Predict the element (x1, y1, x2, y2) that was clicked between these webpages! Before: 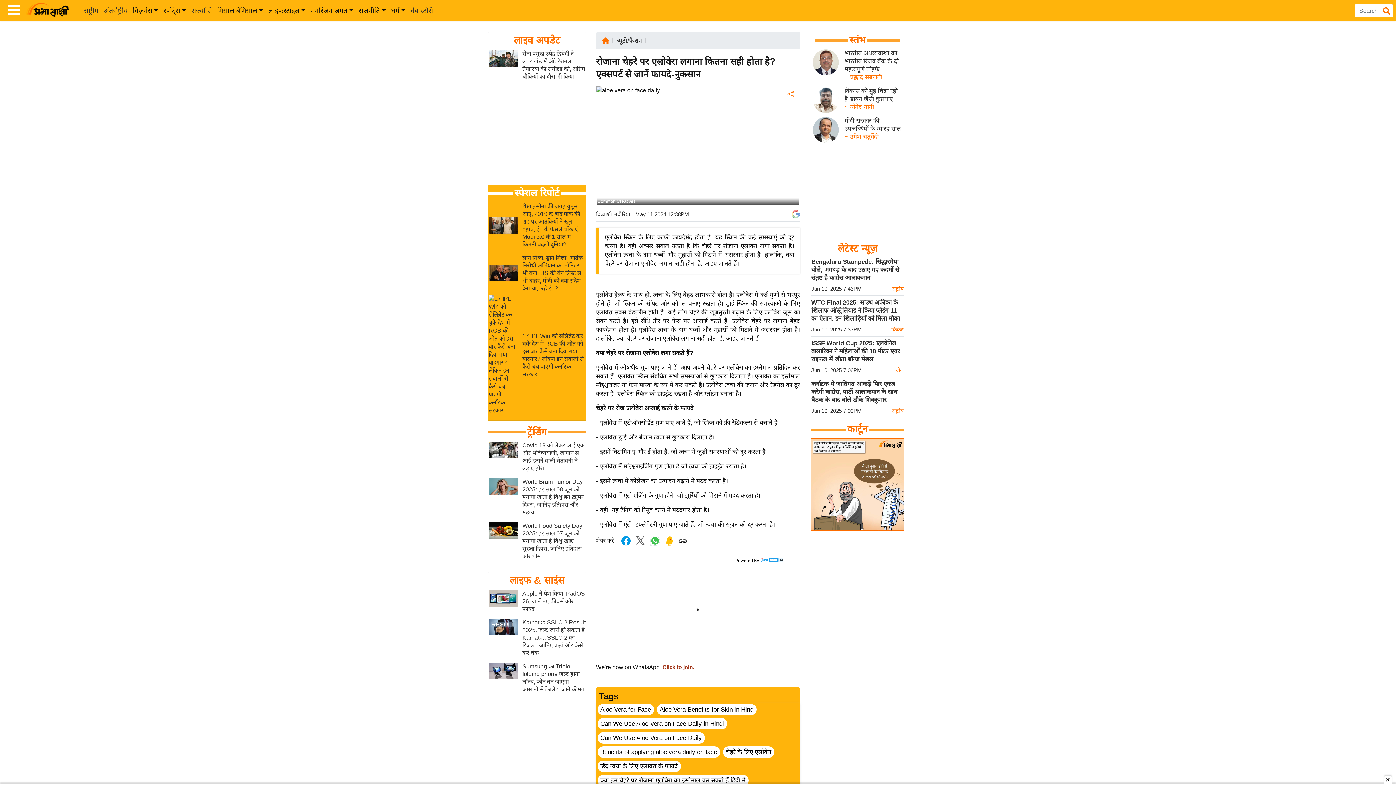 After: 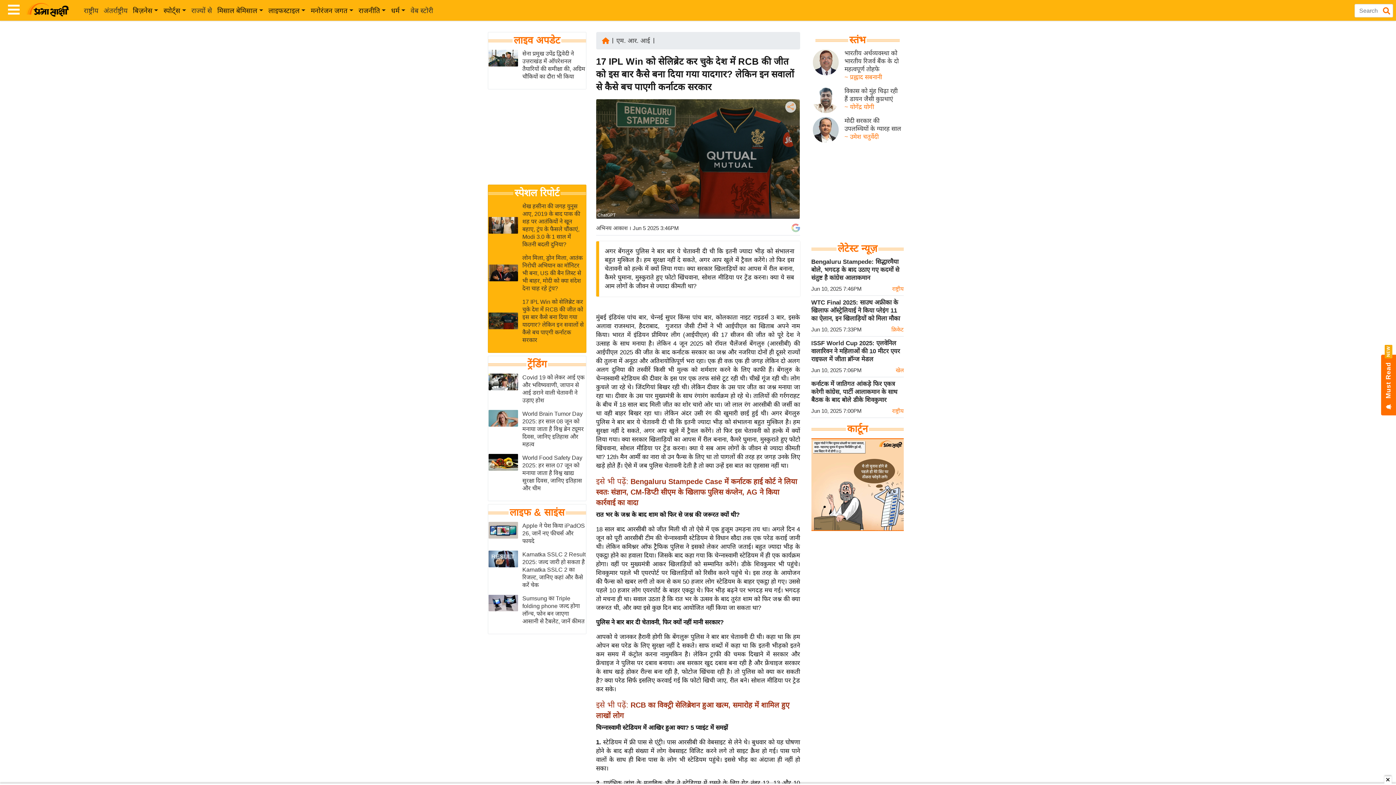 Action: label: 17 IPL Win को सेलिब्रेट कर चुके देश में RCB की जीत को इस बार कैसे बना दिया गया यादगार? लेकिन इन सवालों से कैसे बच पाएगी कर्नाटक सरकार bbox: (522, 332, 585, 378)